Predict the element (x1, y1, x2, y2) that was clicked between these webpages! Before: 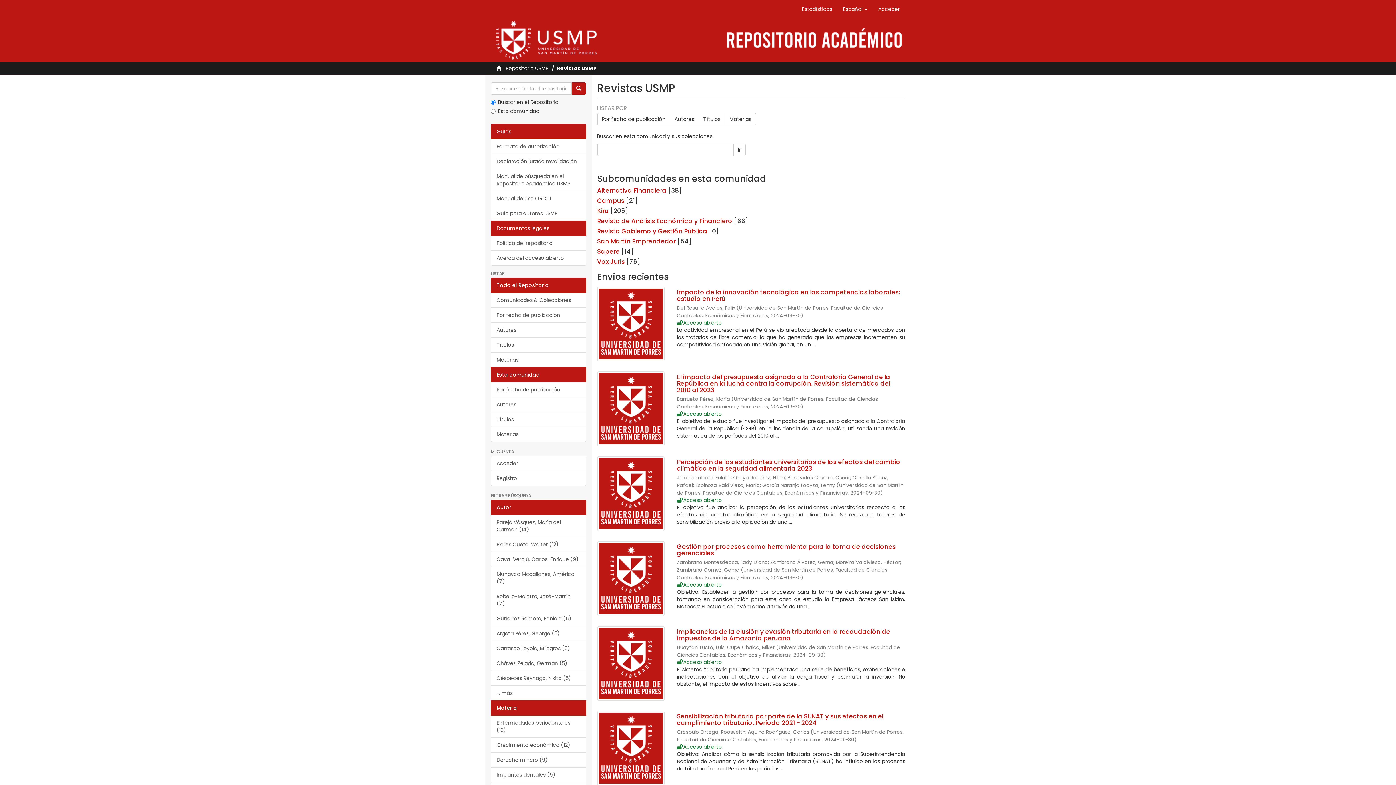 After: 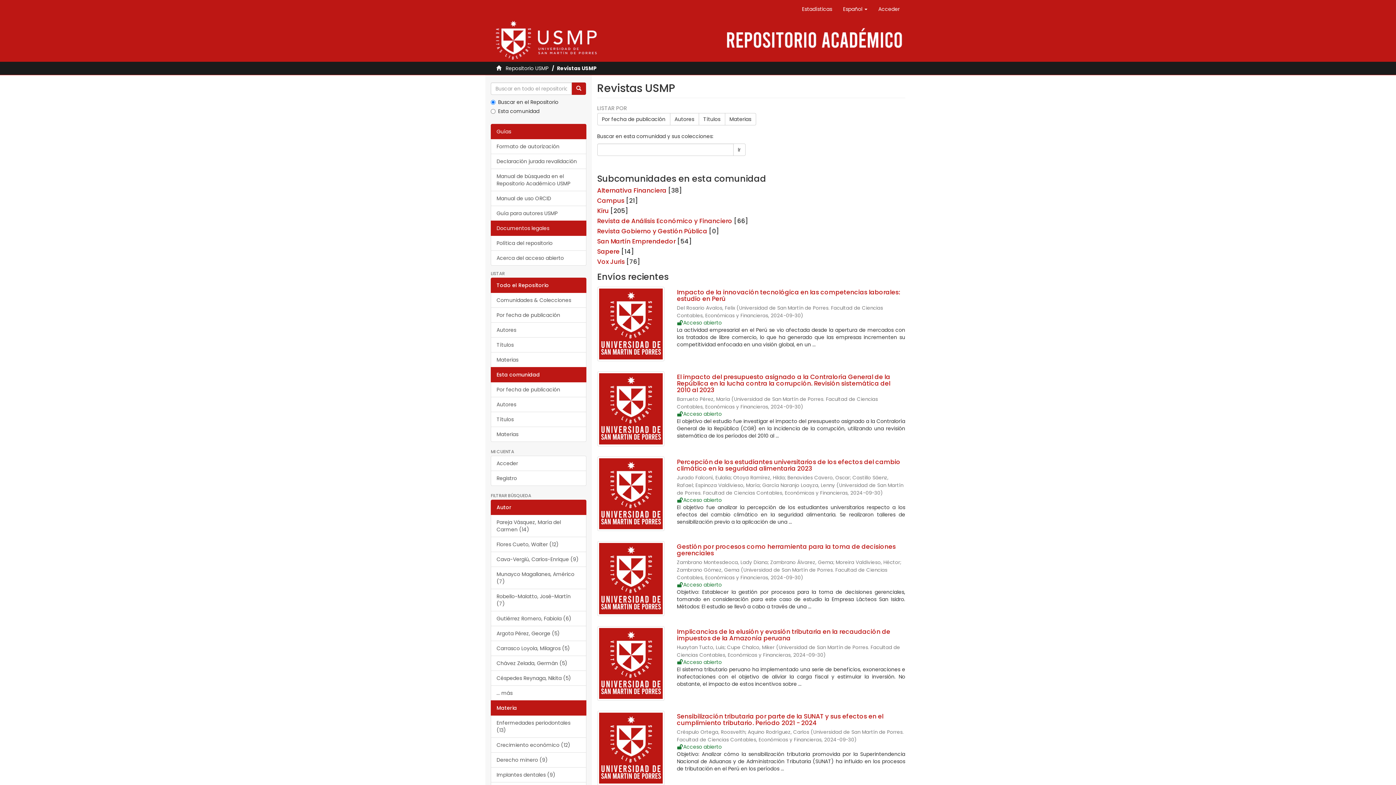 Action: bbox: (490, 277, 586, 293) label: Todo el Repositorio